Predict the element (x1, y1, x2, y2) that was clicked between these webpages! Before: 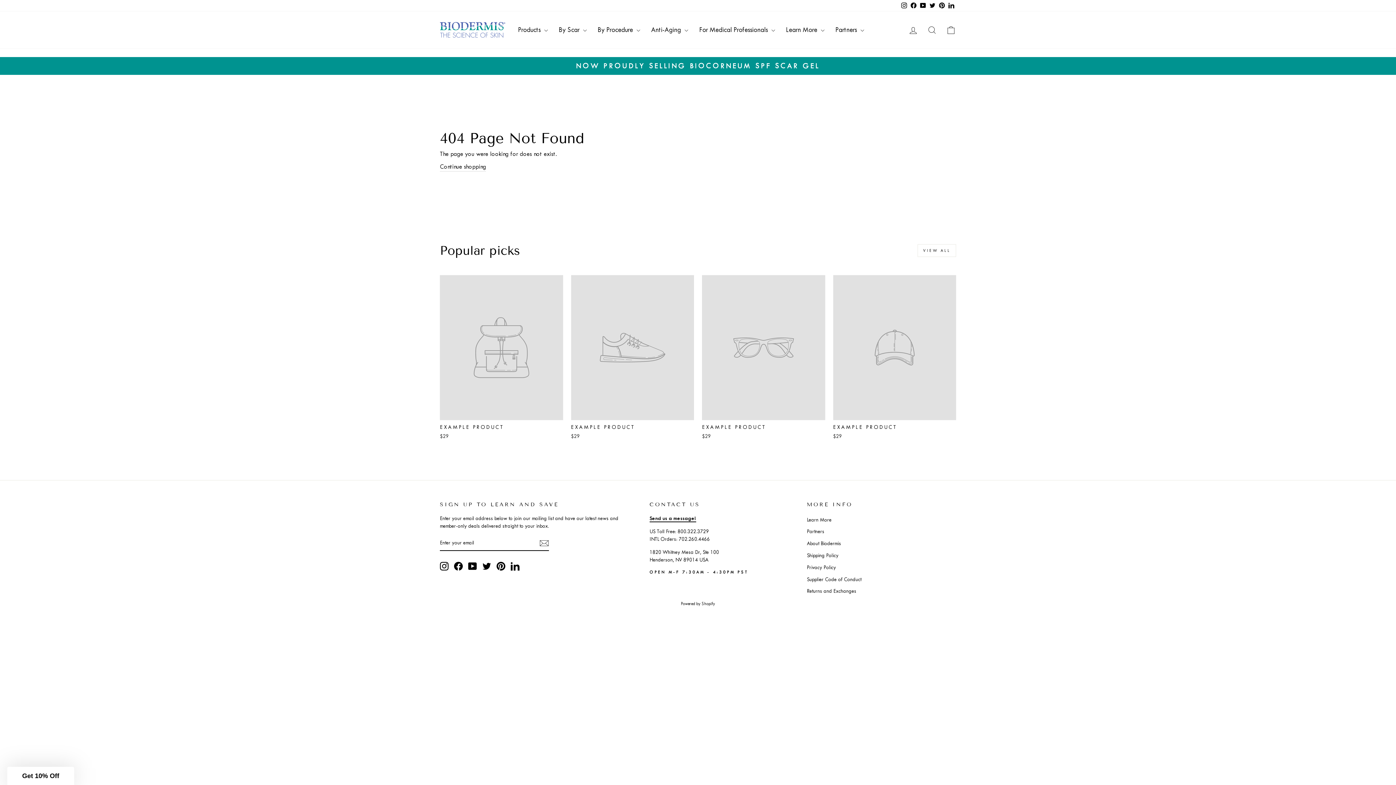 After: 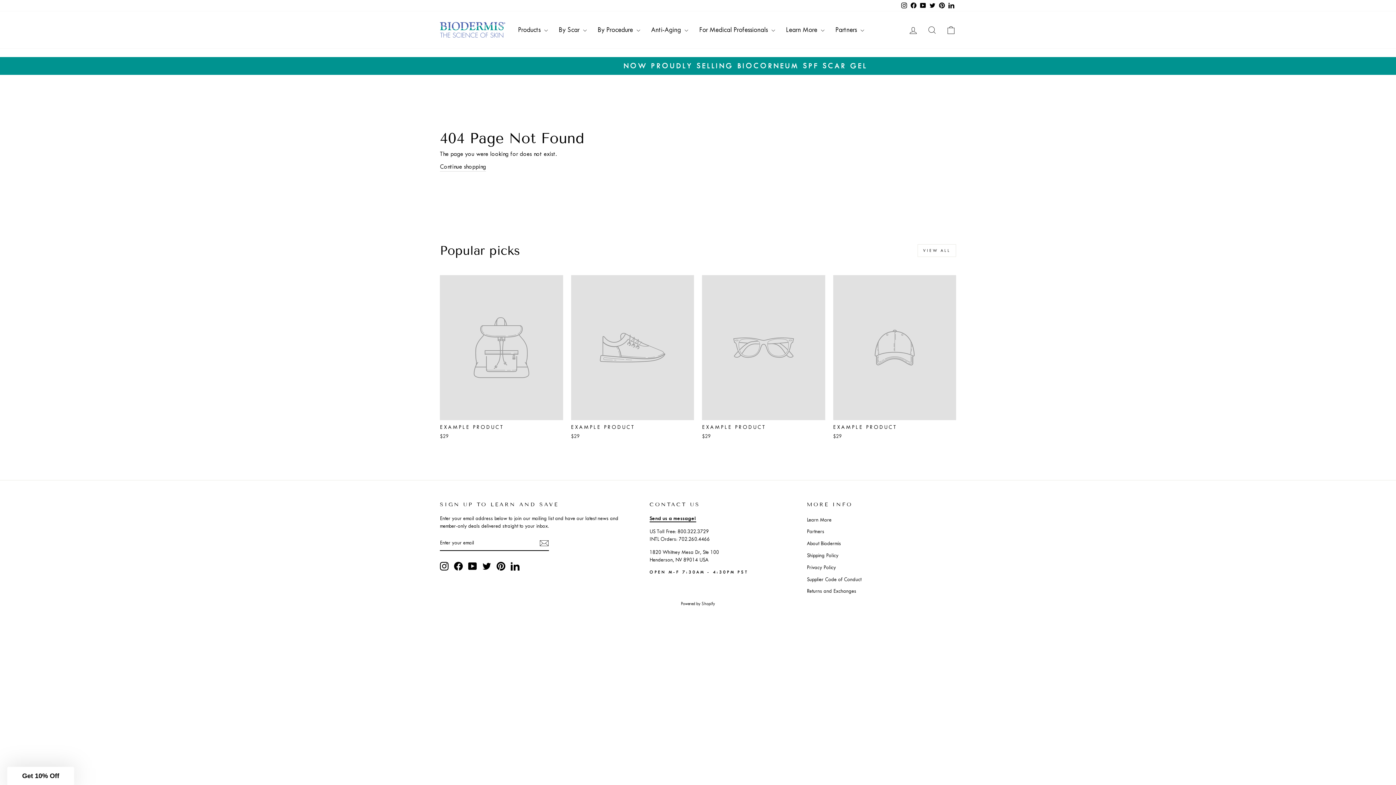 Action: bbox: (496, 562, 505, 570) label: Pinterest